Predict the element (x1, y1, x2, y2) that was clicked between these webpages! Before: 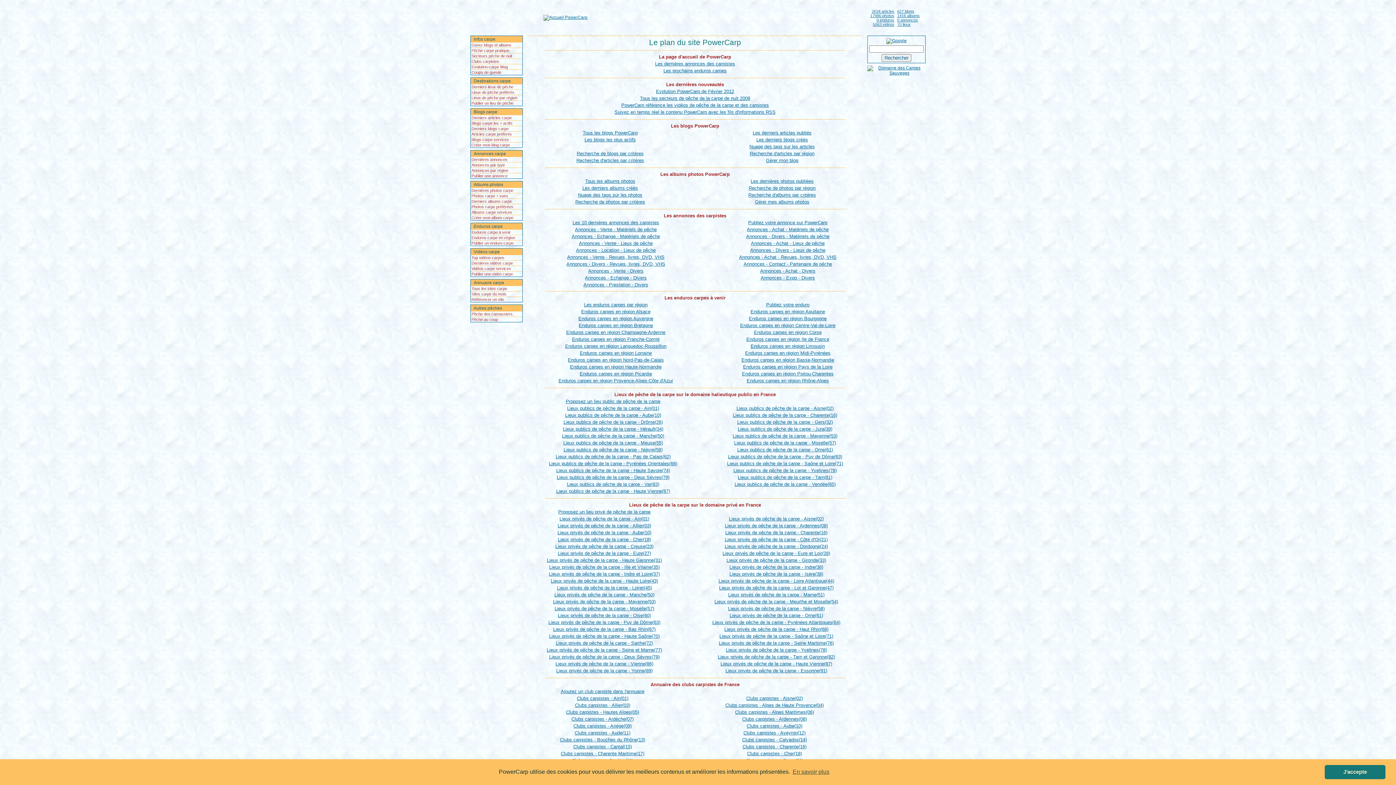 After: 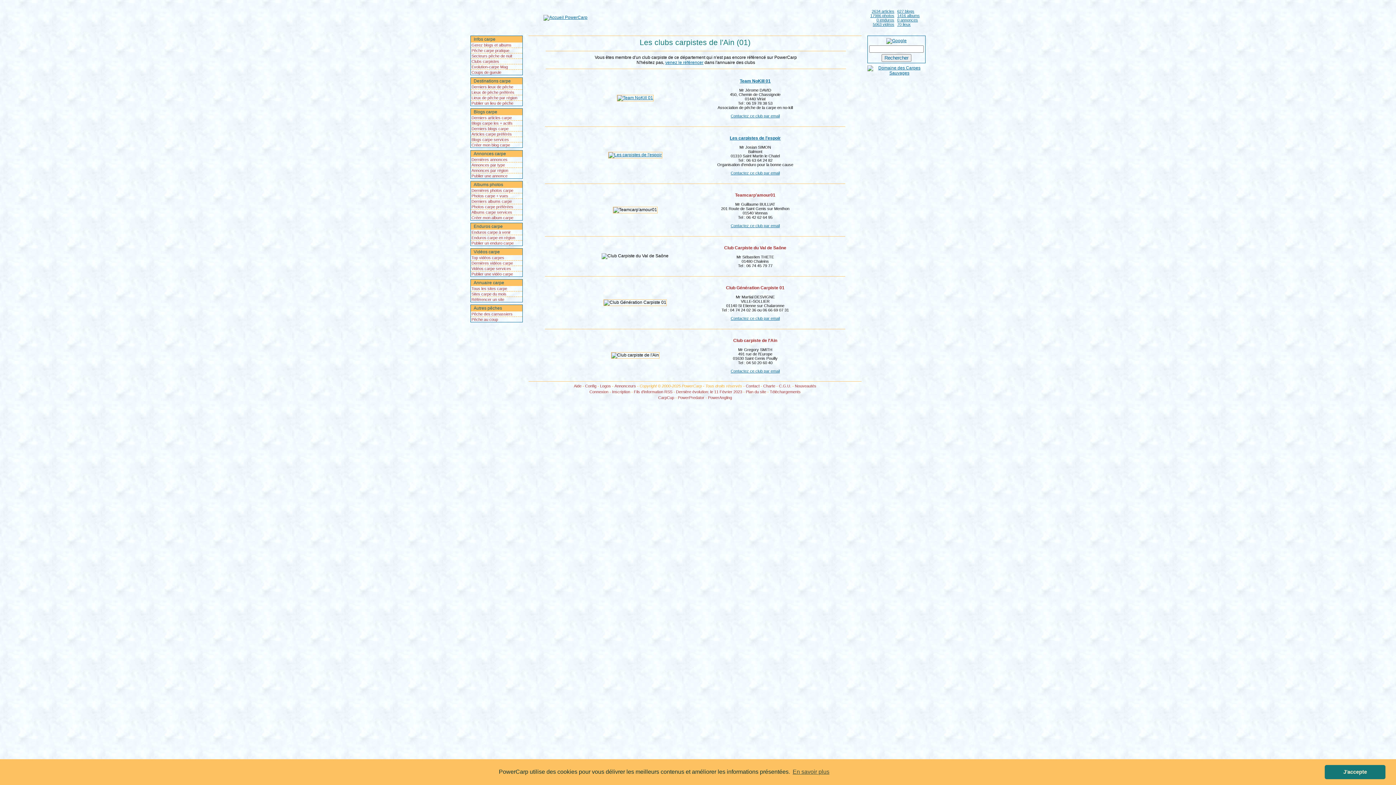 Action: bbox: (576, 696, 628, 701) label: Clubs carpistes - Ain(01)